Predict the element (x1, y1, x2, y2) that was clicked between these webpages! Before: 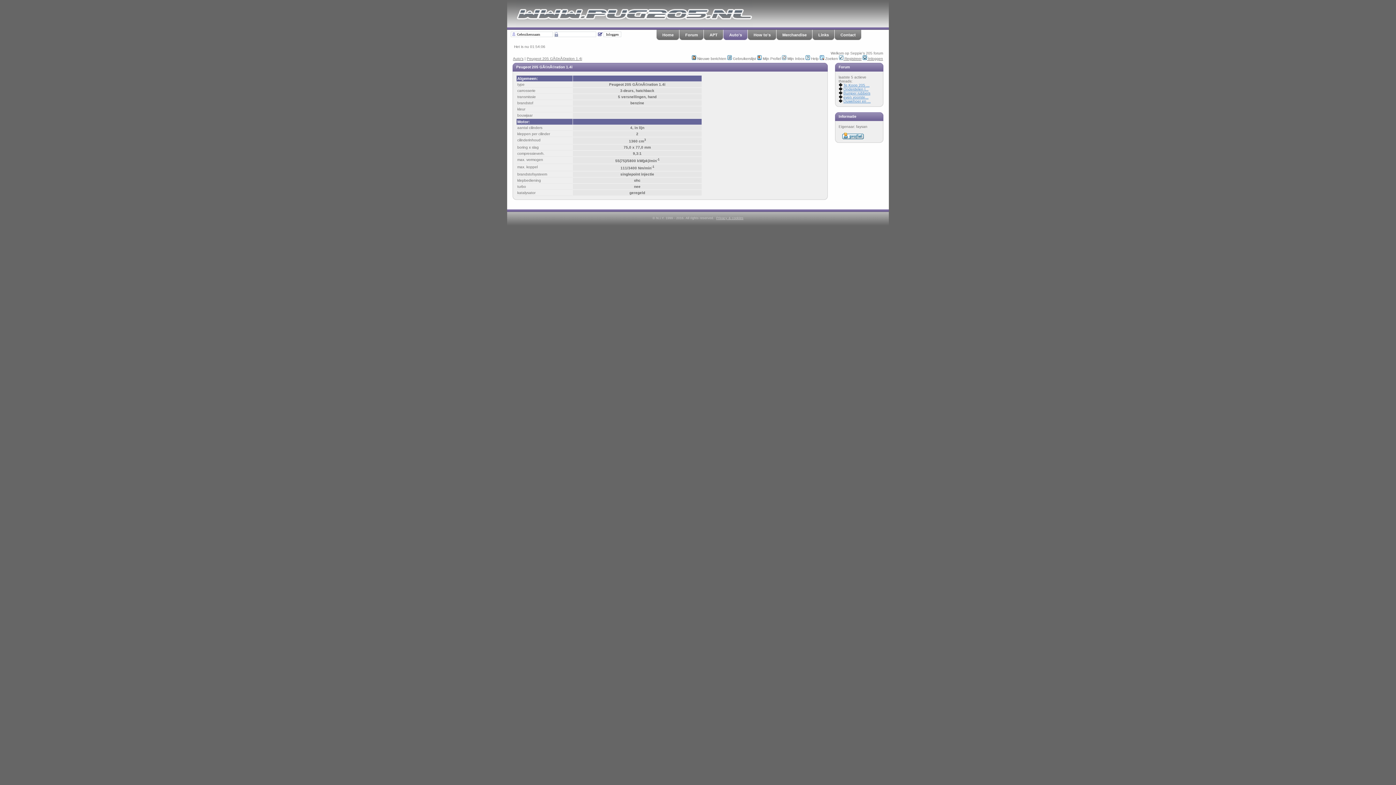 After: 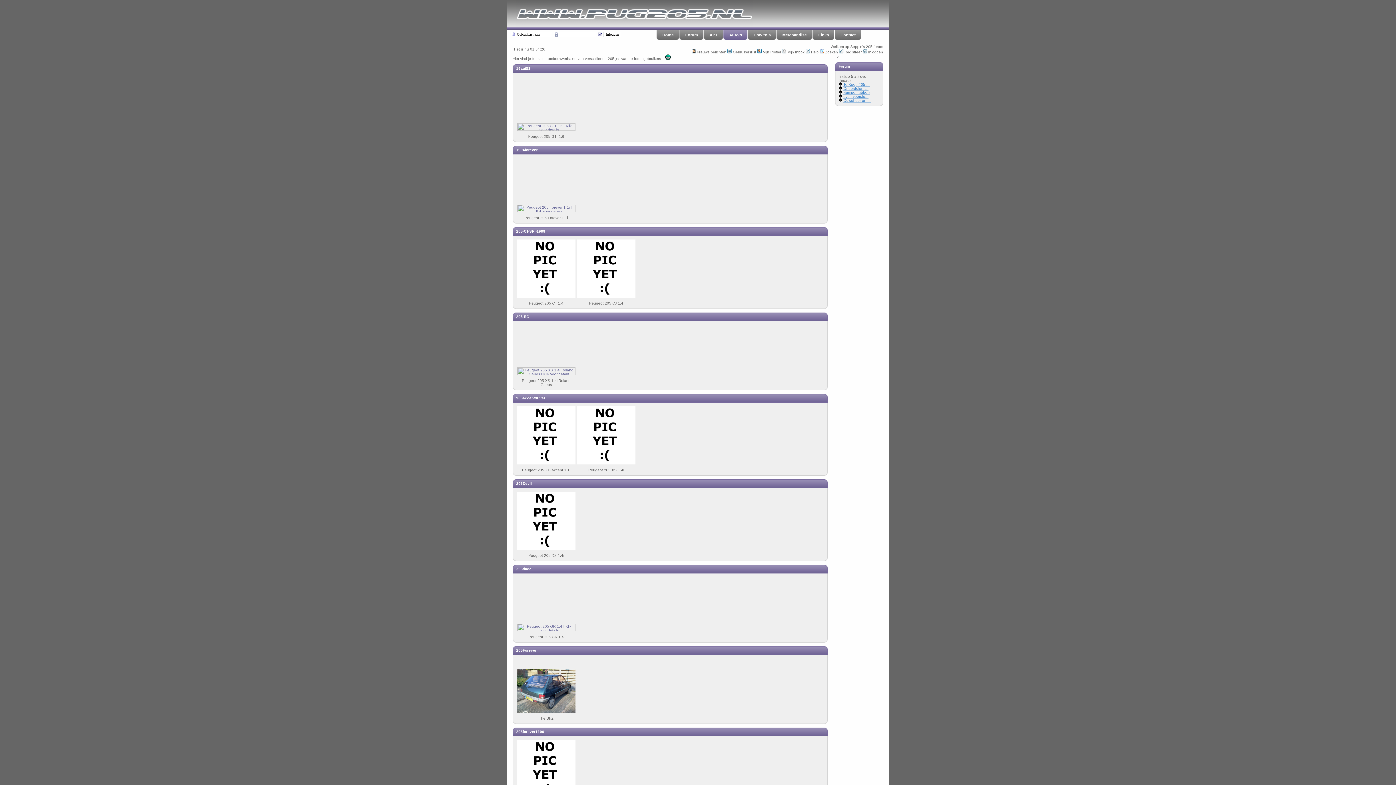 Action: bbox: (725, 29, 747, 40) label: Auto's